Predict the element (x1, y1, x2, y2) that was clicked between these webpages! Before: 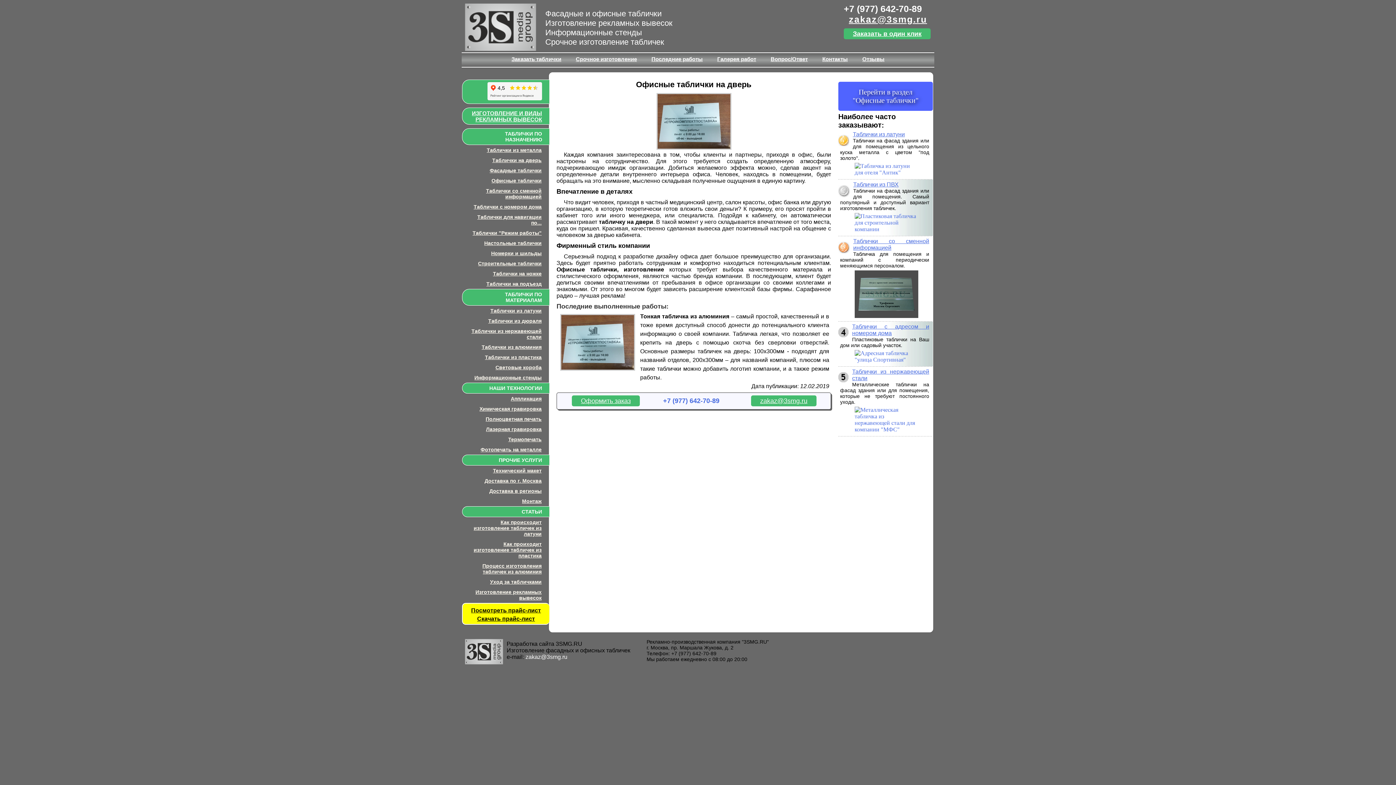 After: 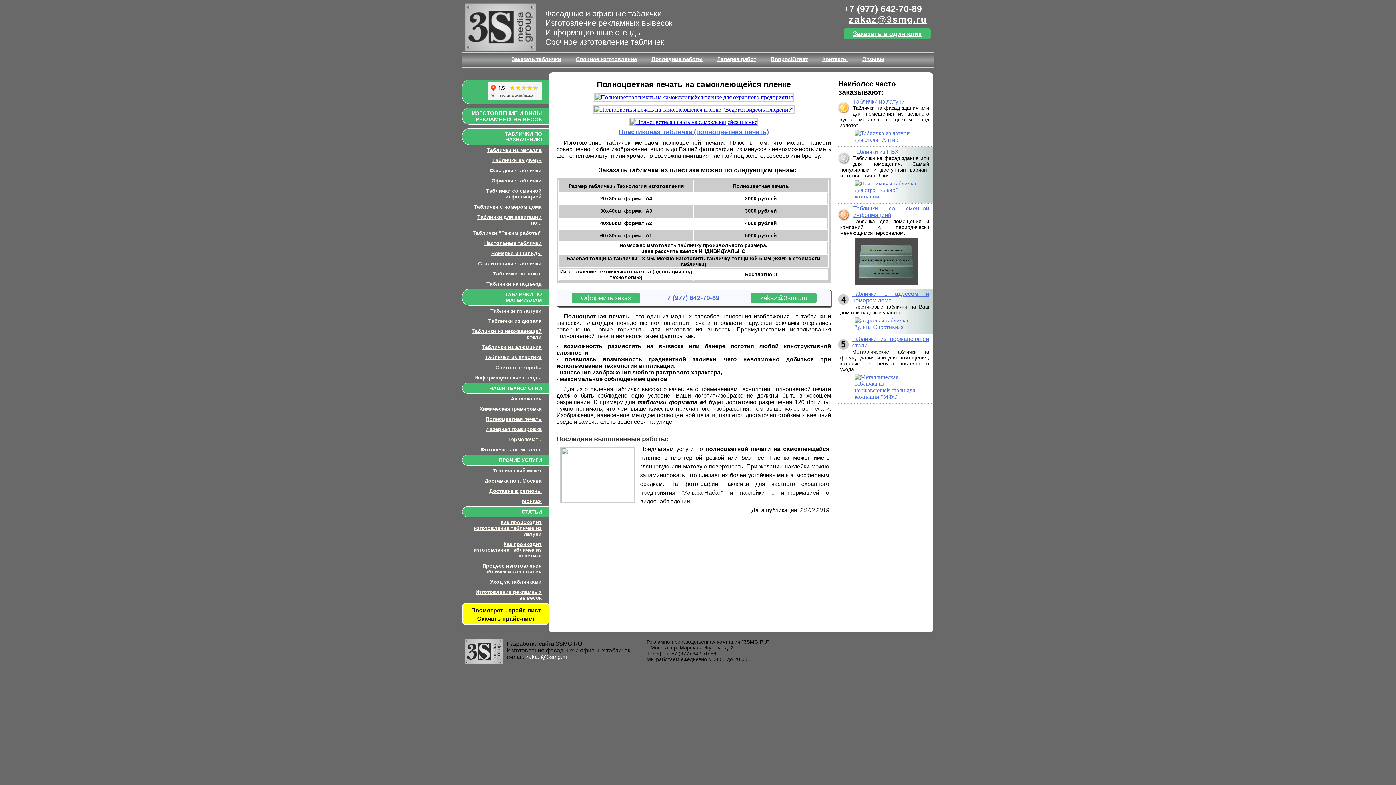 Action: label: Полноцветная печать bbox: (485, 416, 541, 422)